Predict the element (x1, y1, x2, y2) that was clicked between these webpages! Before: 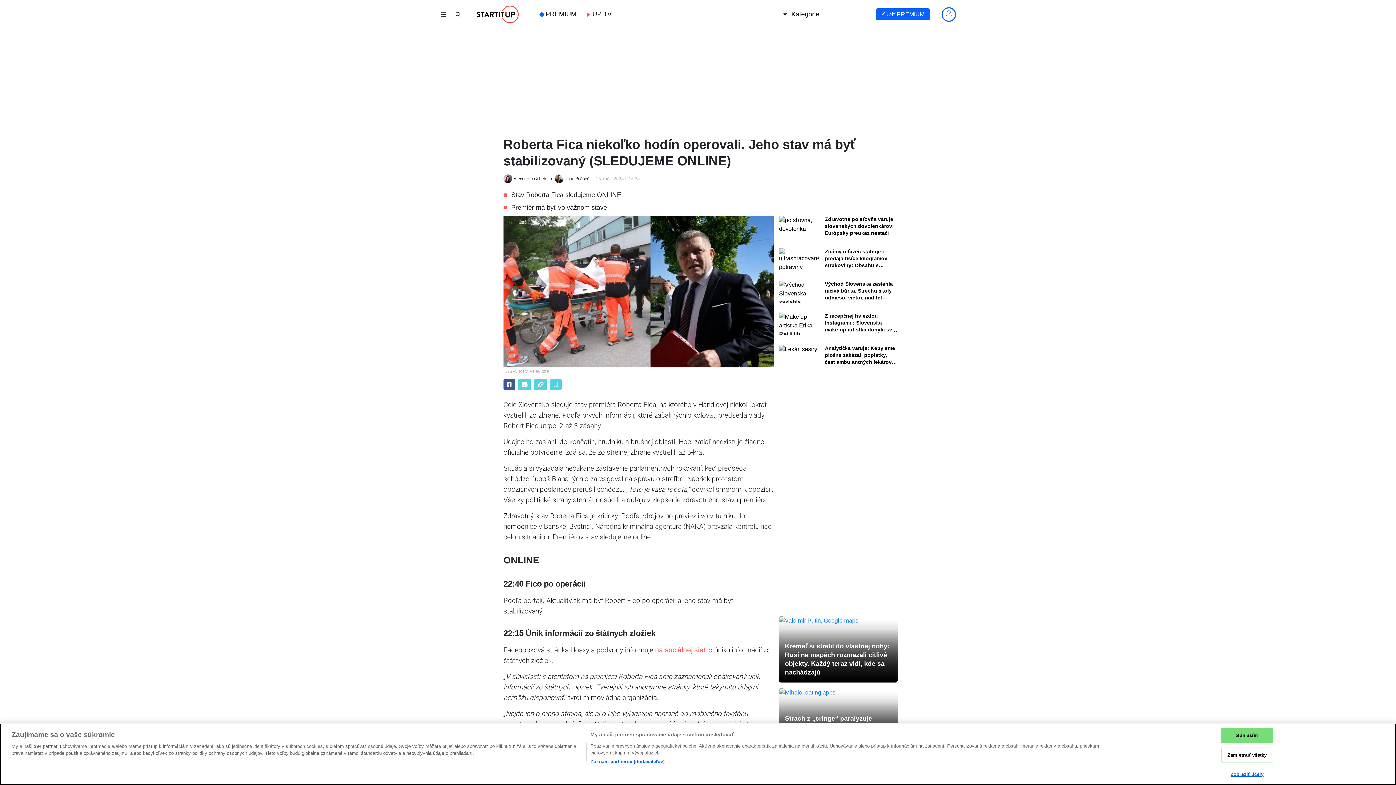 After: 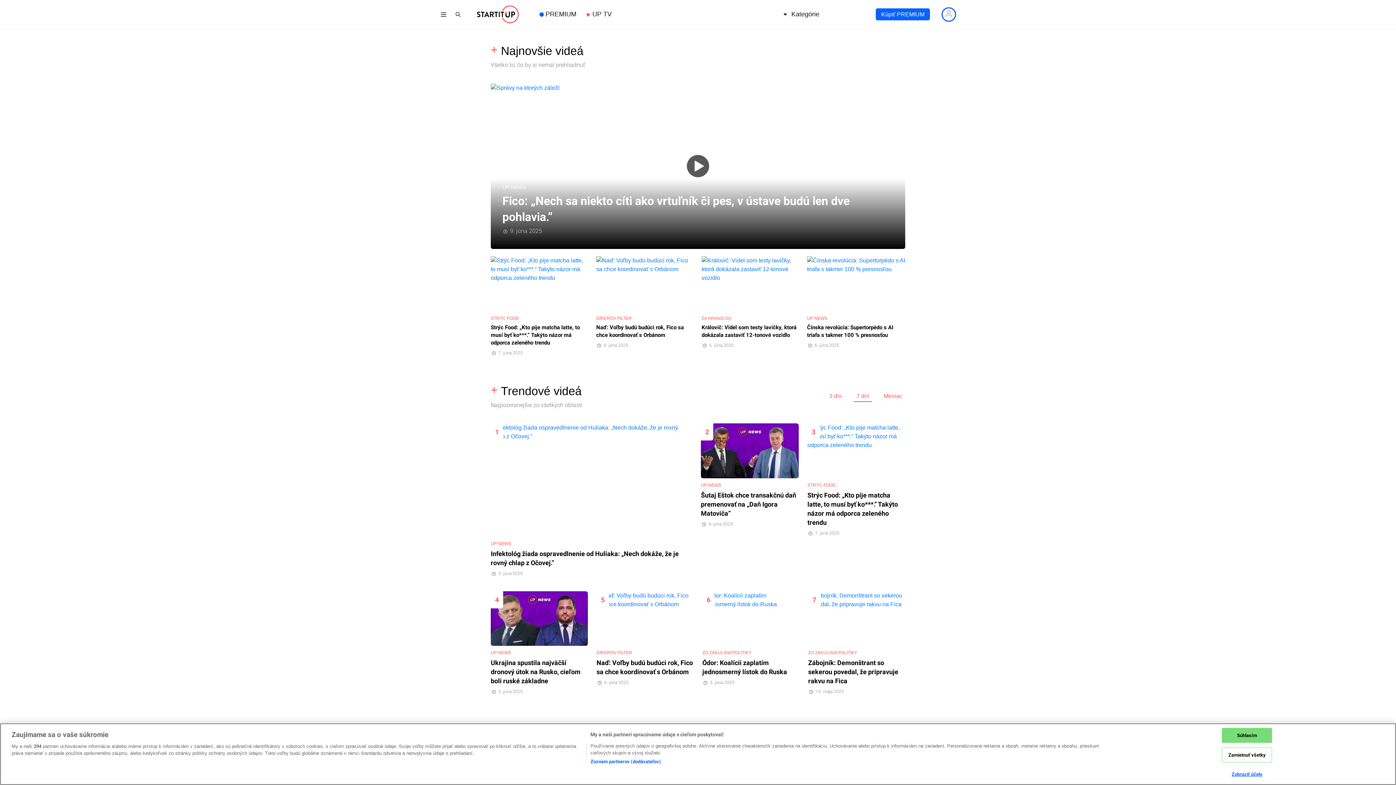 Action: label: UP TV bbox: (592, 0, 611, 28)